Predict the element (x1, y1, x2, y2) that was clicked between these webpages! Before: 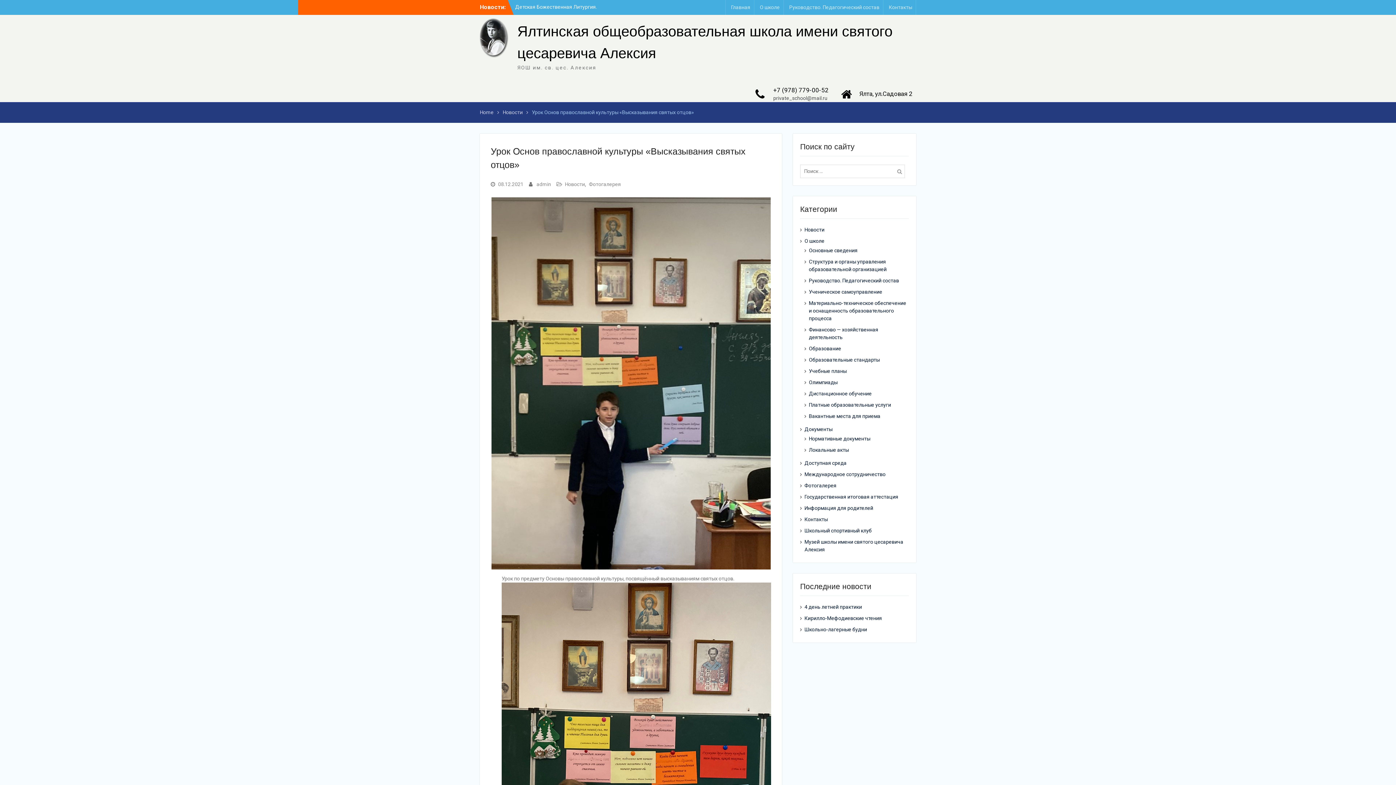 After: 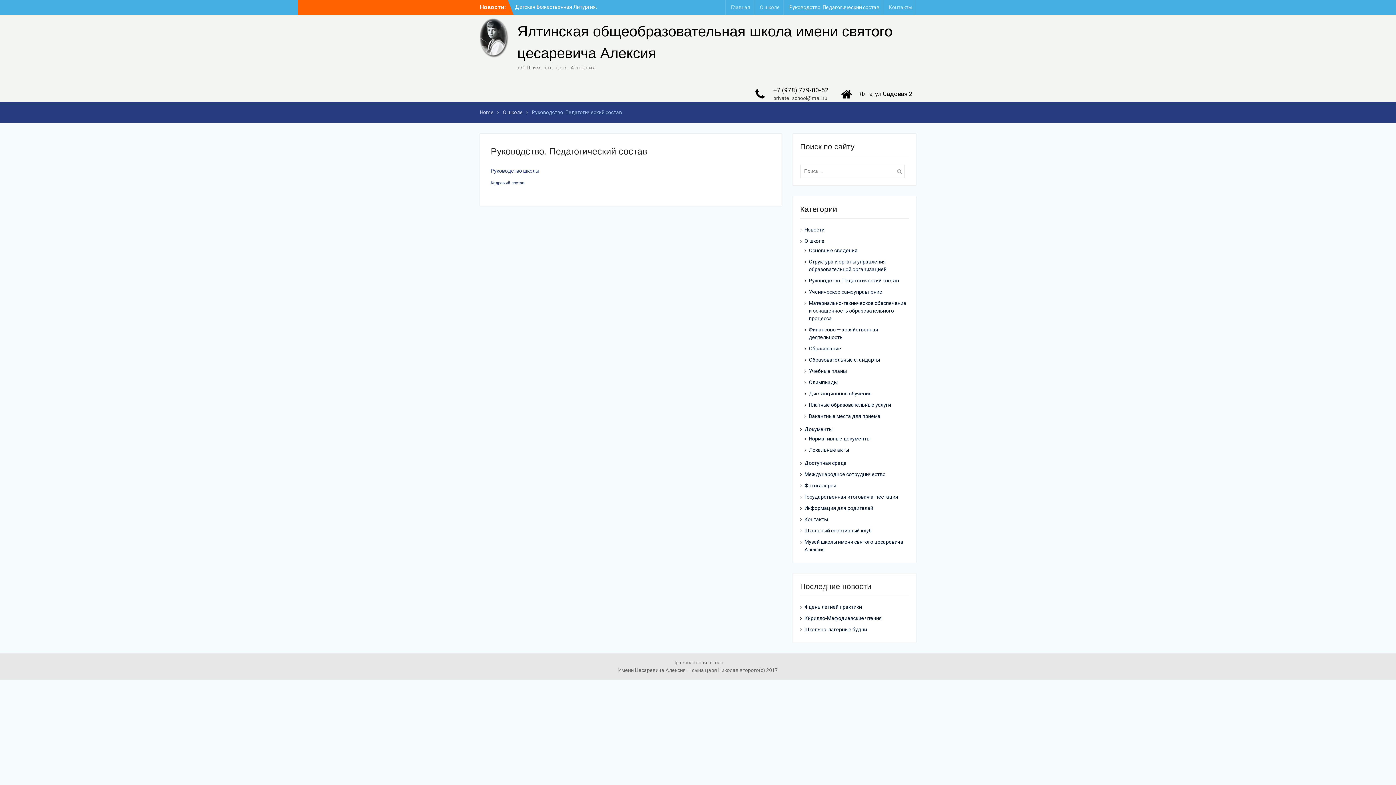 Action: label: Руководство. Педагогический состав bbox: (809, 277, 899, 283)